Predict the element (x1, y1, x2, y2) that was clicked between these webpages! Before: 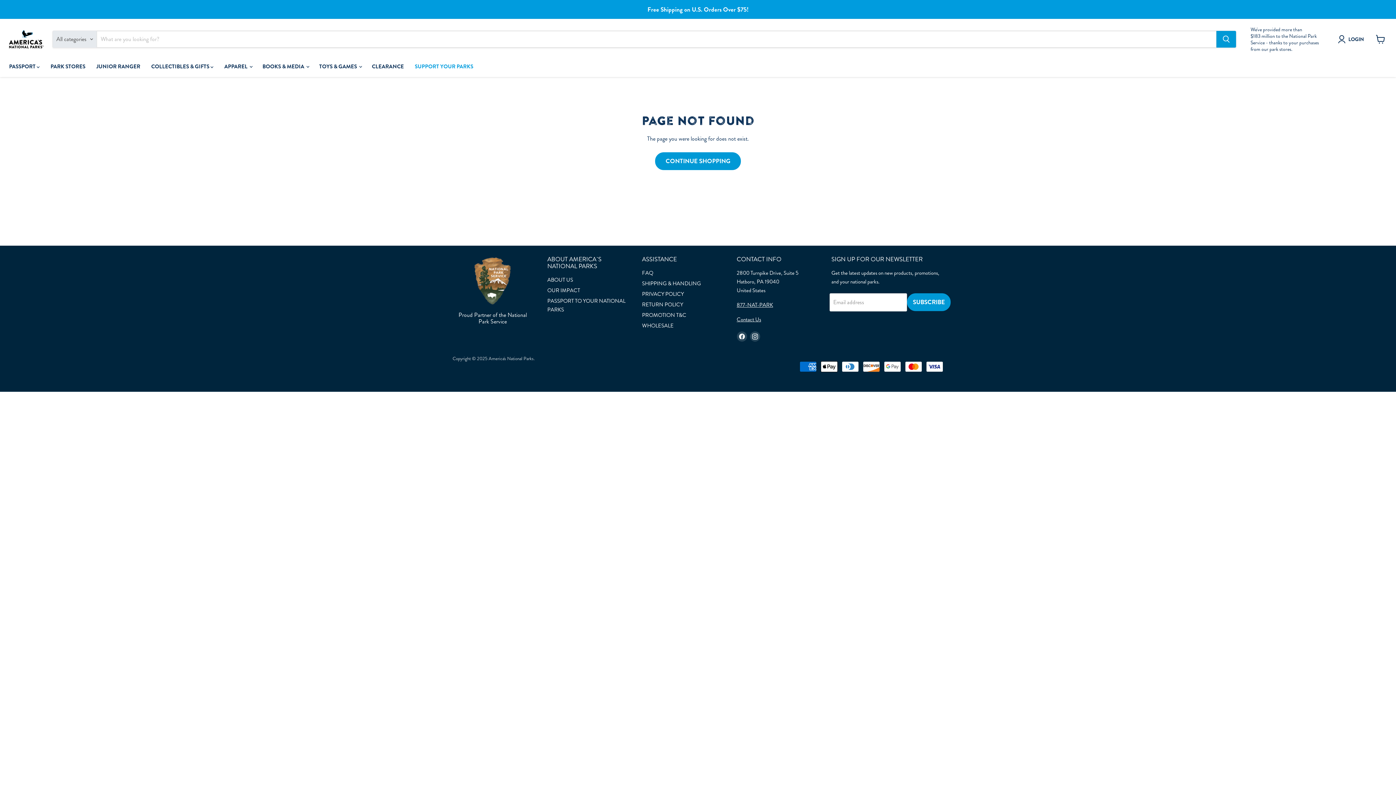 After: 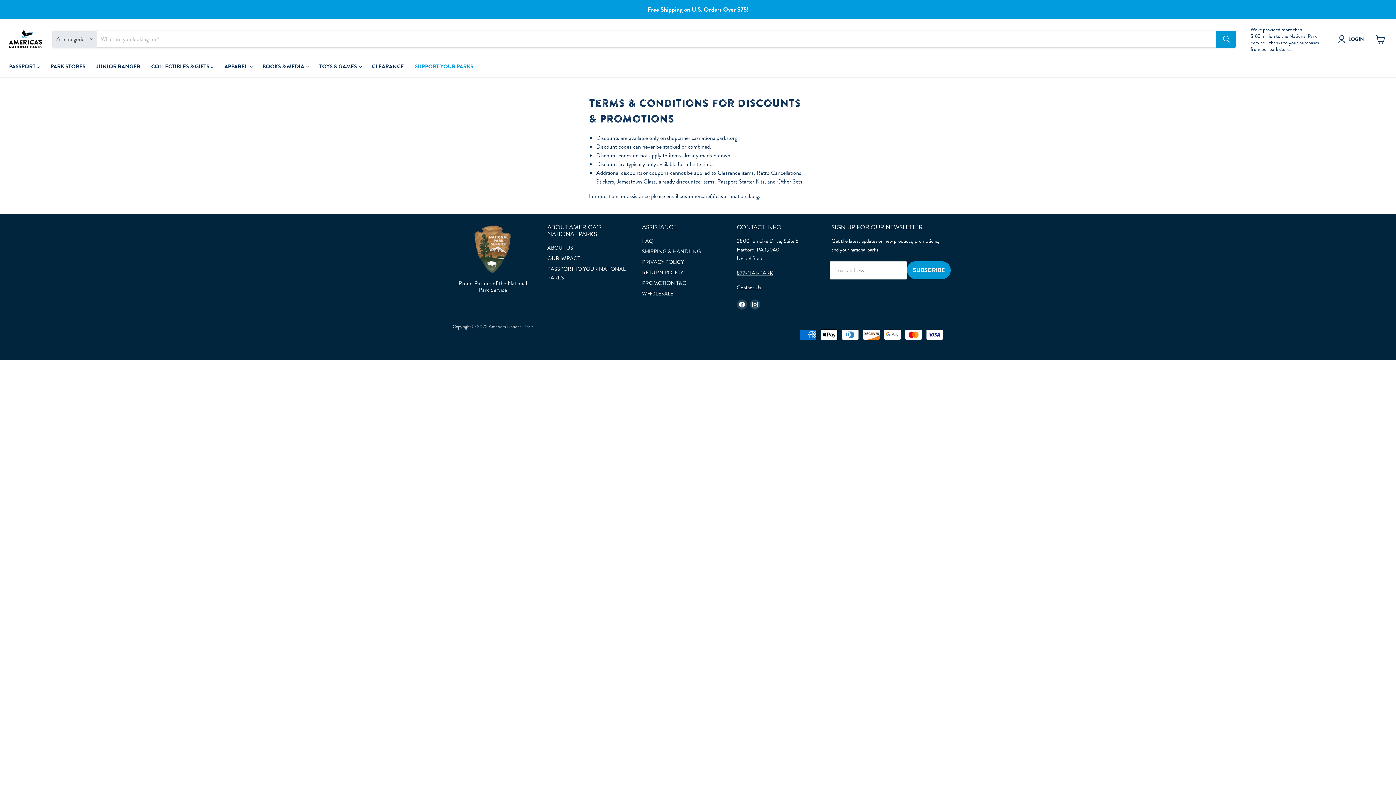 Action: bbox: (642, 311, 686, 319) label: PROMOTION T&C